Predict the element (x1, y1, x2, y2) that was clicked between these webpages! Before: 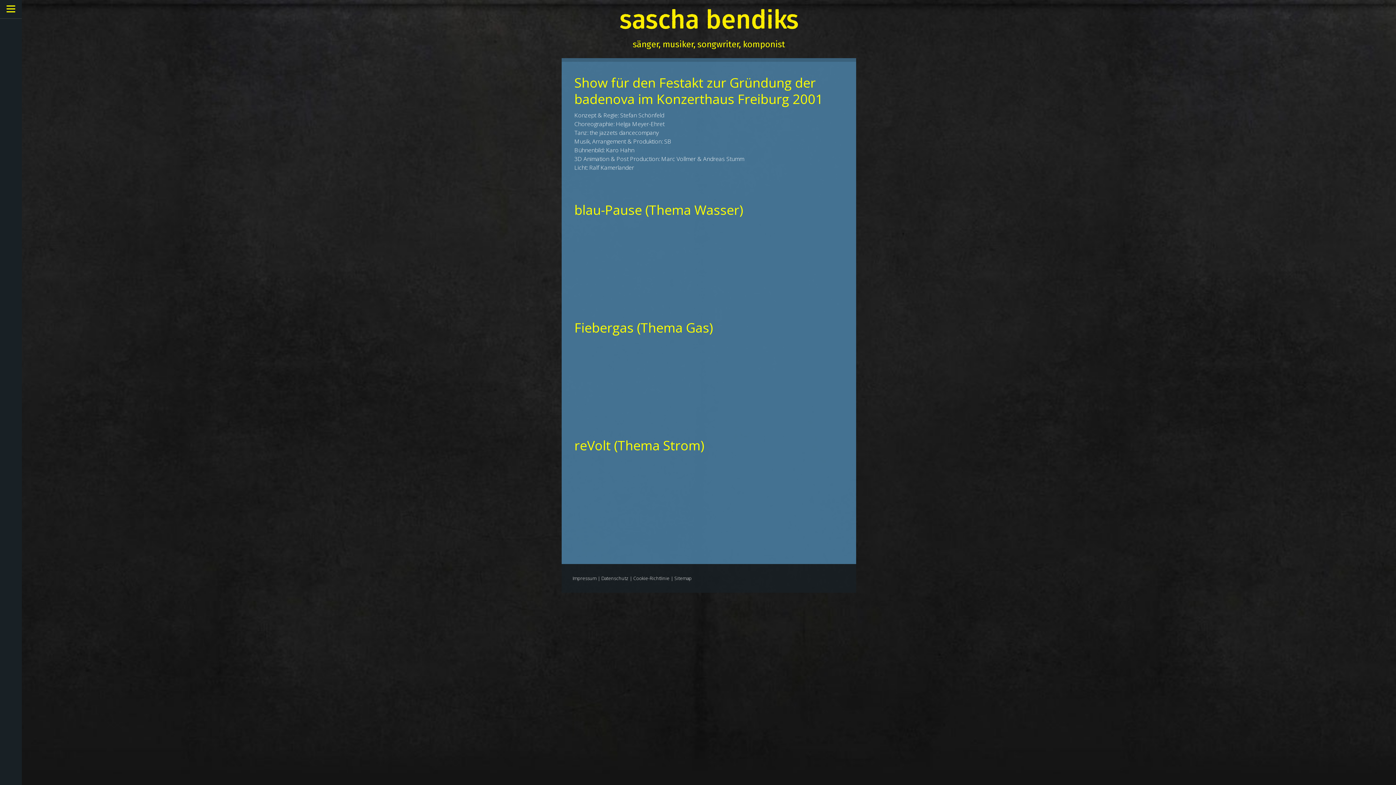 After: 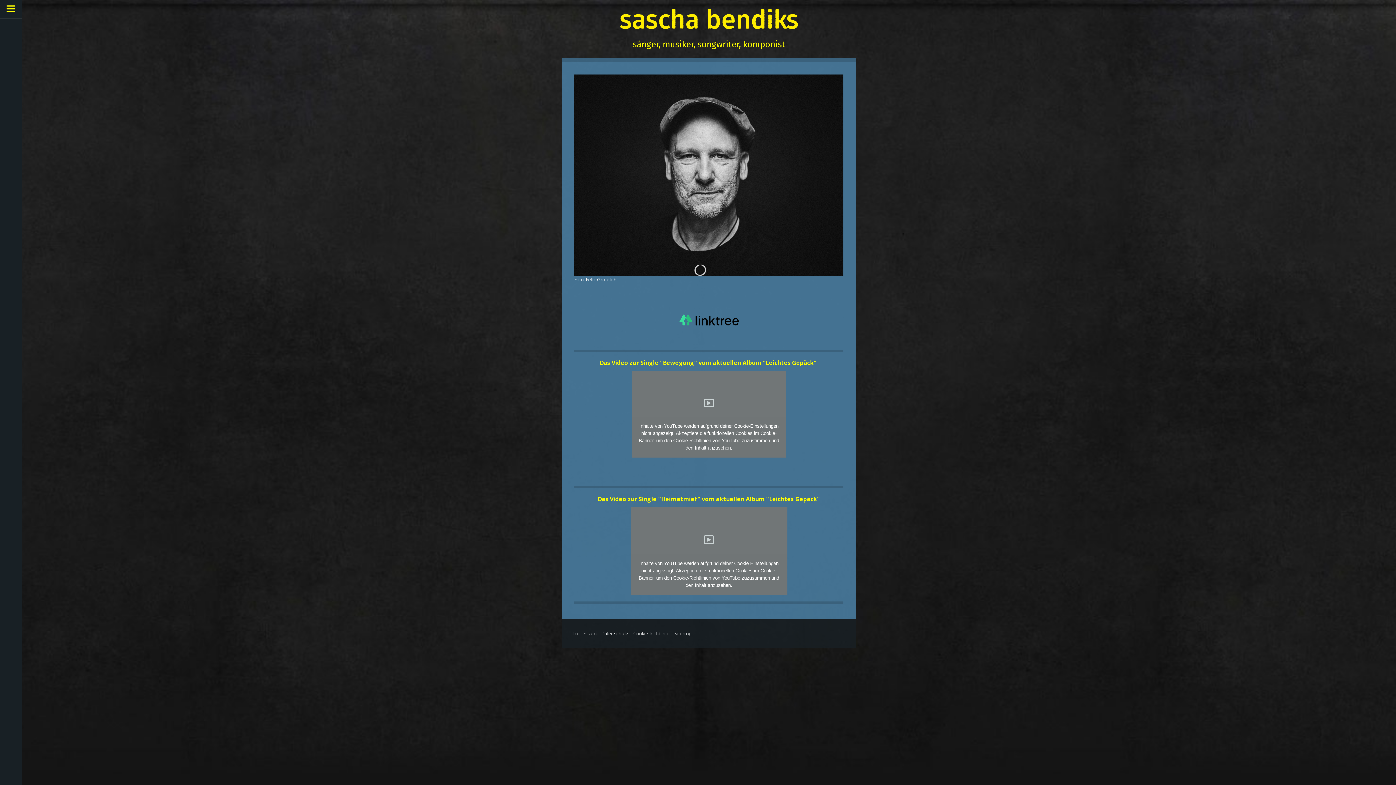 Action: bbox: (563, 40, 854, 49) label: sänger, musiker, songwriter, komponist